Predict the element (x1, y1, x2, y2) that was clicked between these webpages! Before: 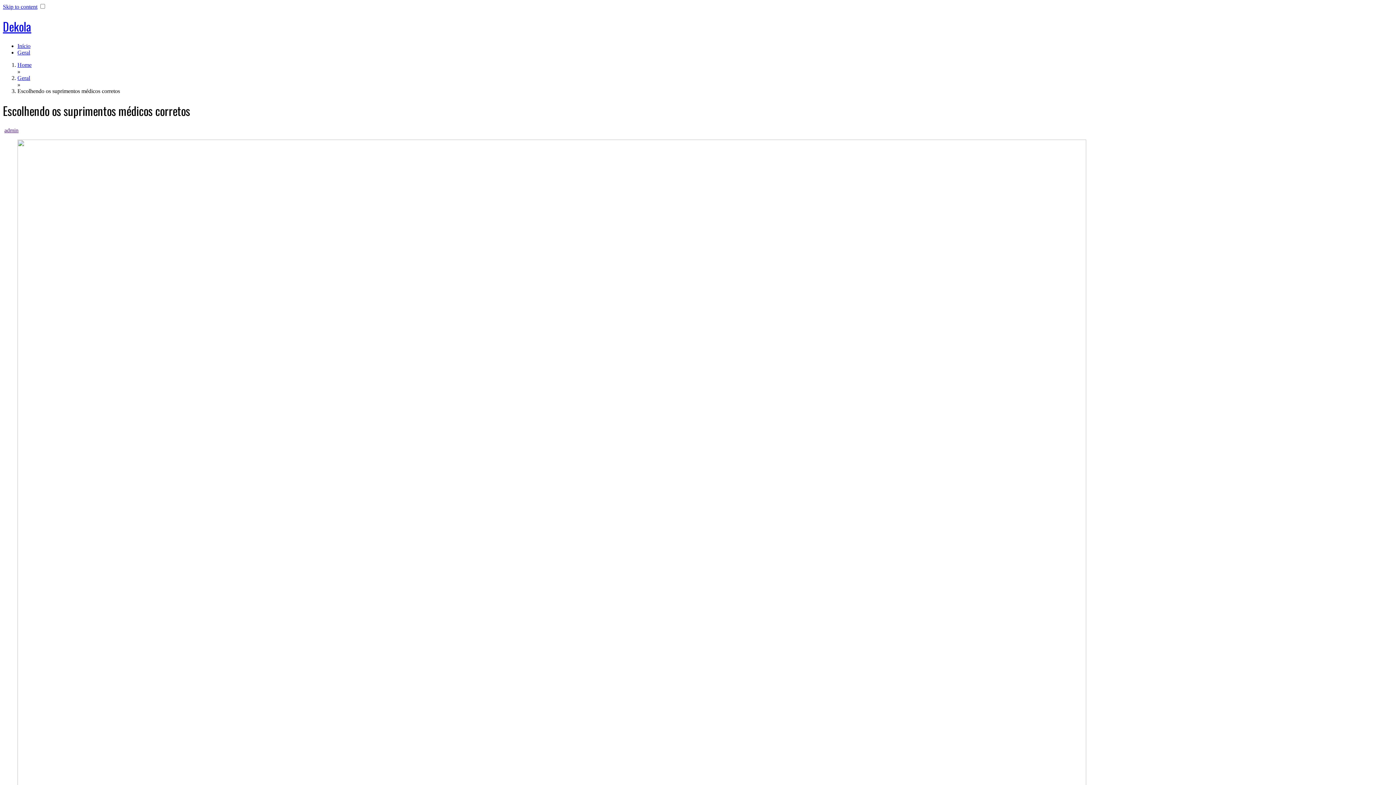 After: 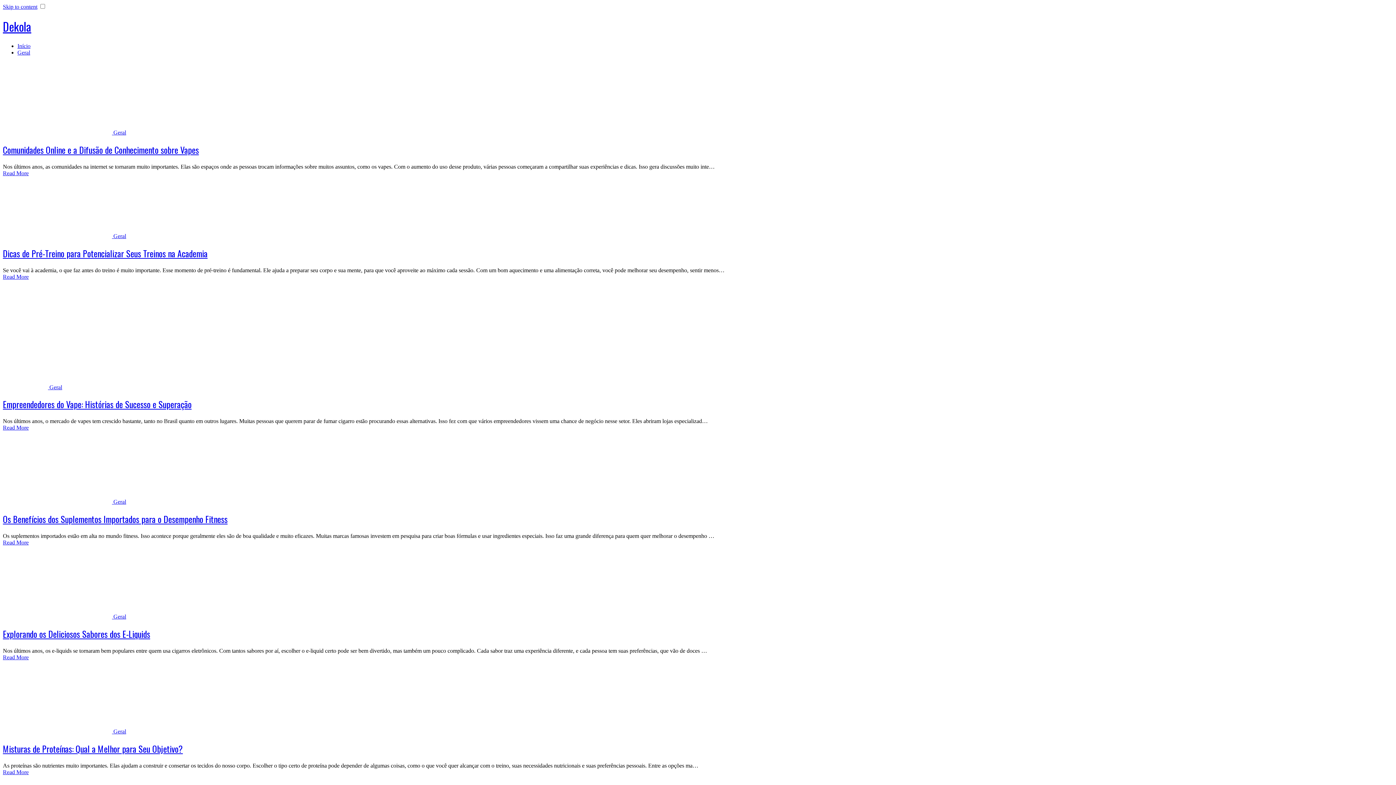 Action: label: Home bbox: (17, 61, 31, 67)